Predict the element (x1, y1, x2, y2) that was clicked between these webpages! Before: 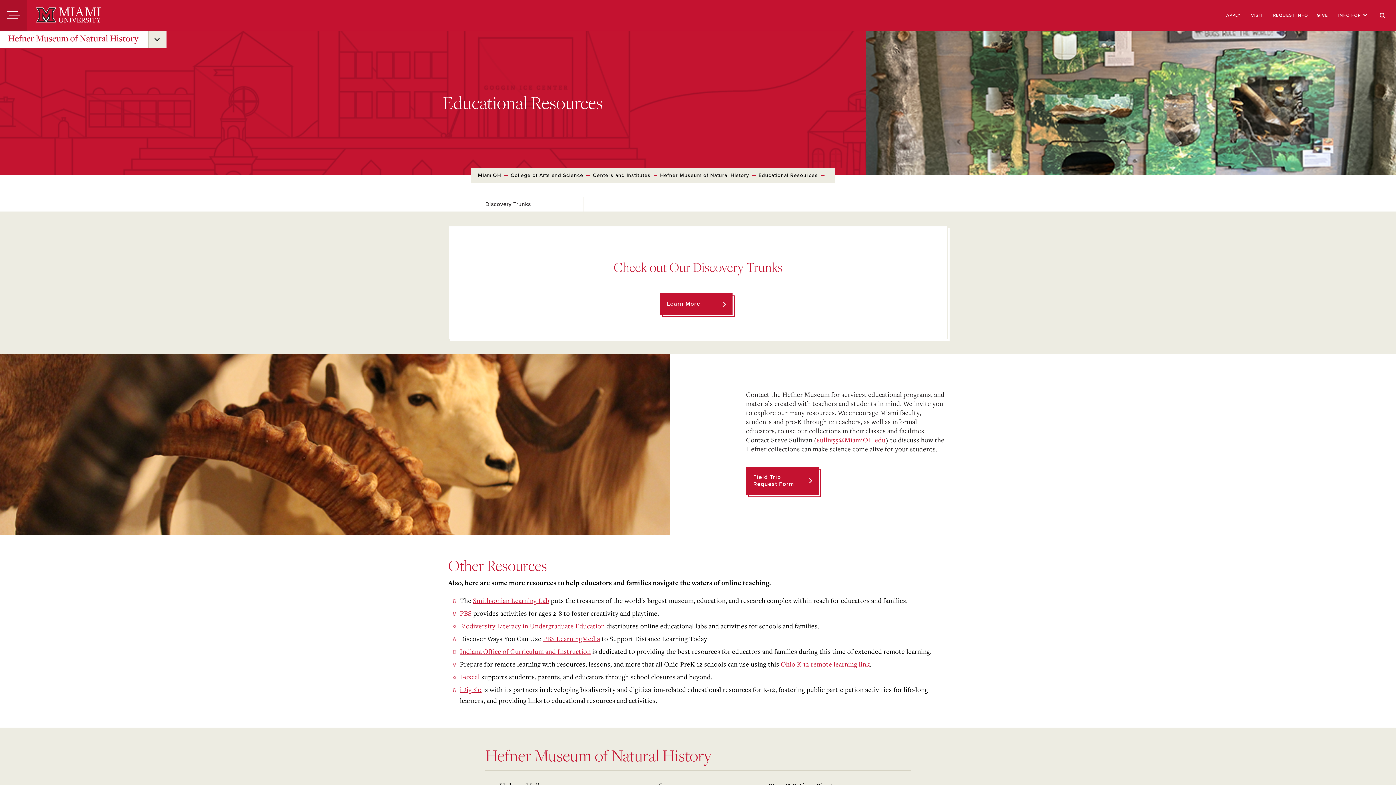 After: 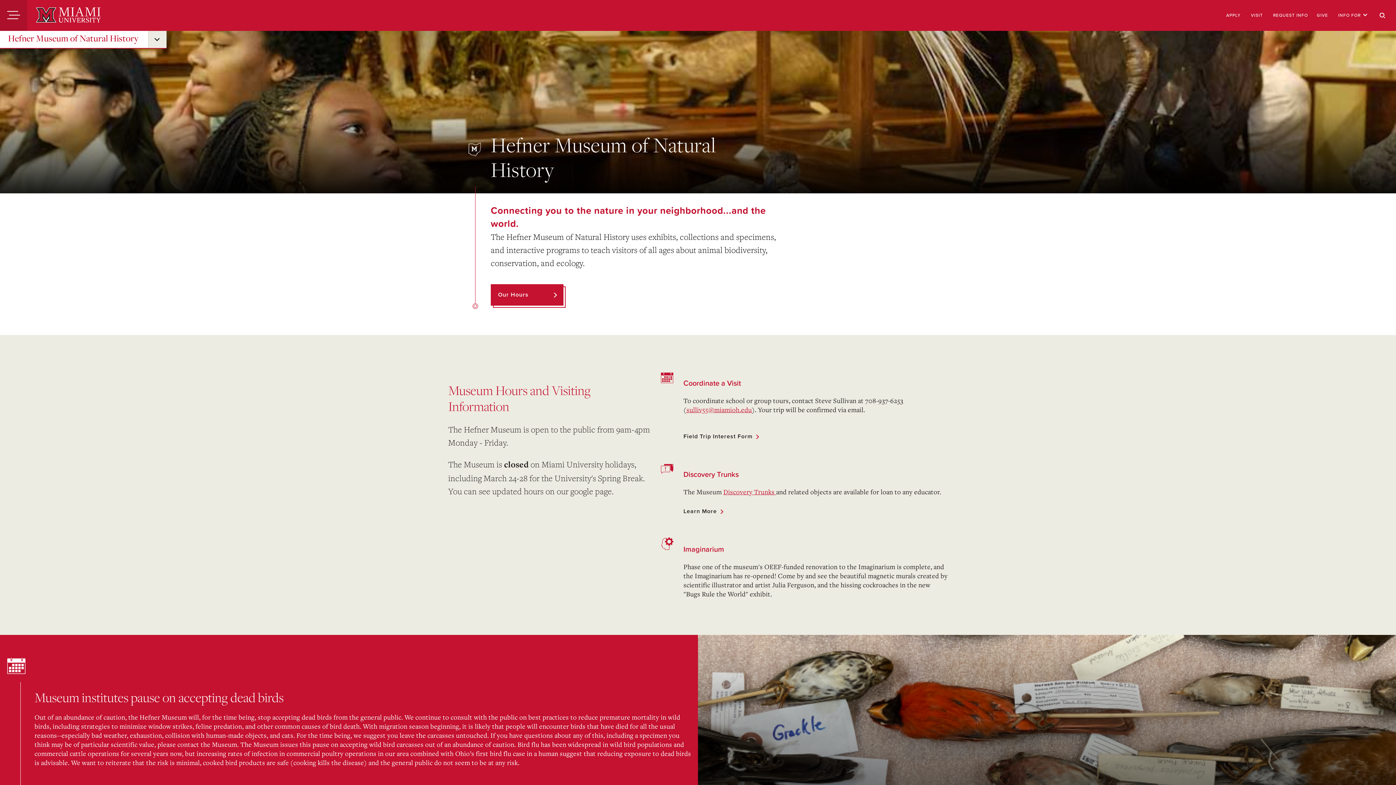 Action: bbox: (0, 30, 148, 46) label: Hefner Museum of Natural History